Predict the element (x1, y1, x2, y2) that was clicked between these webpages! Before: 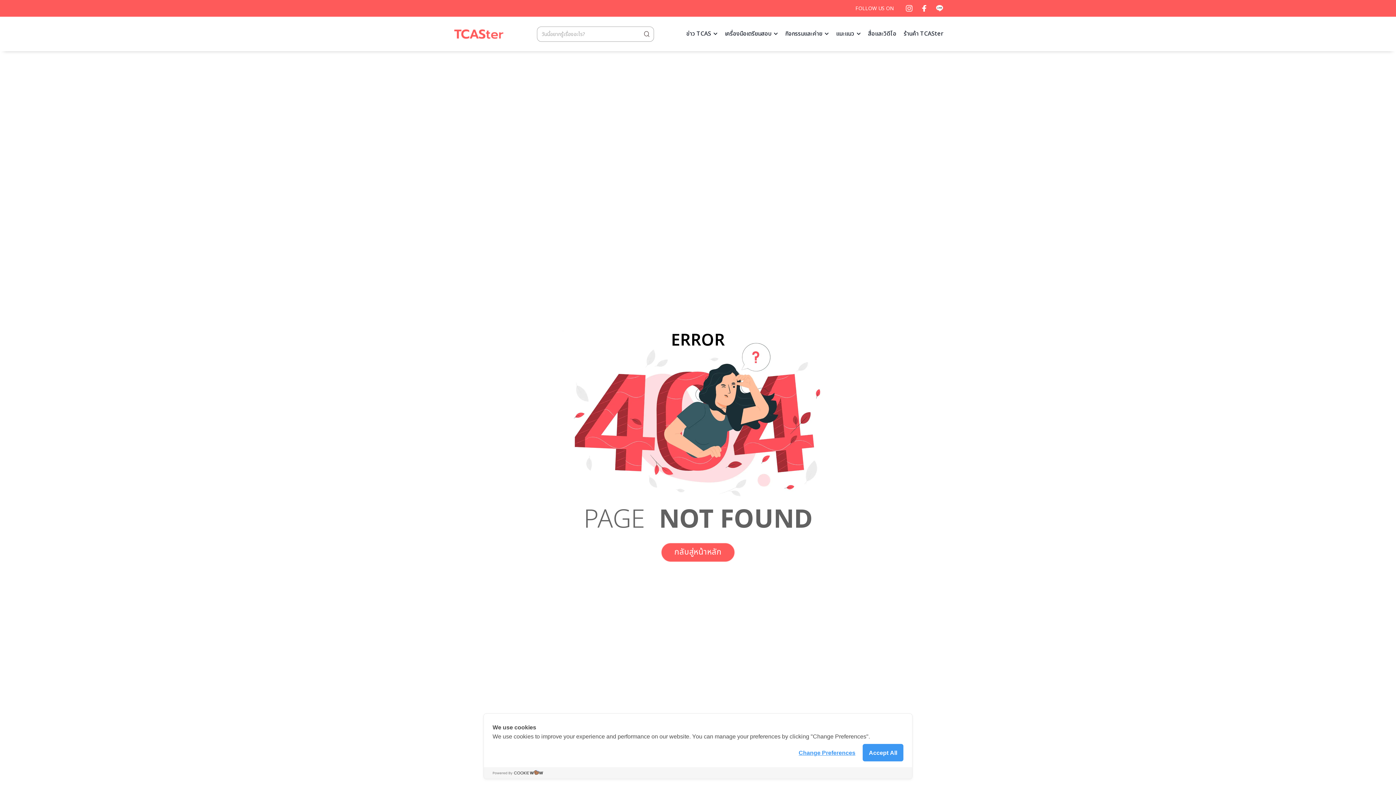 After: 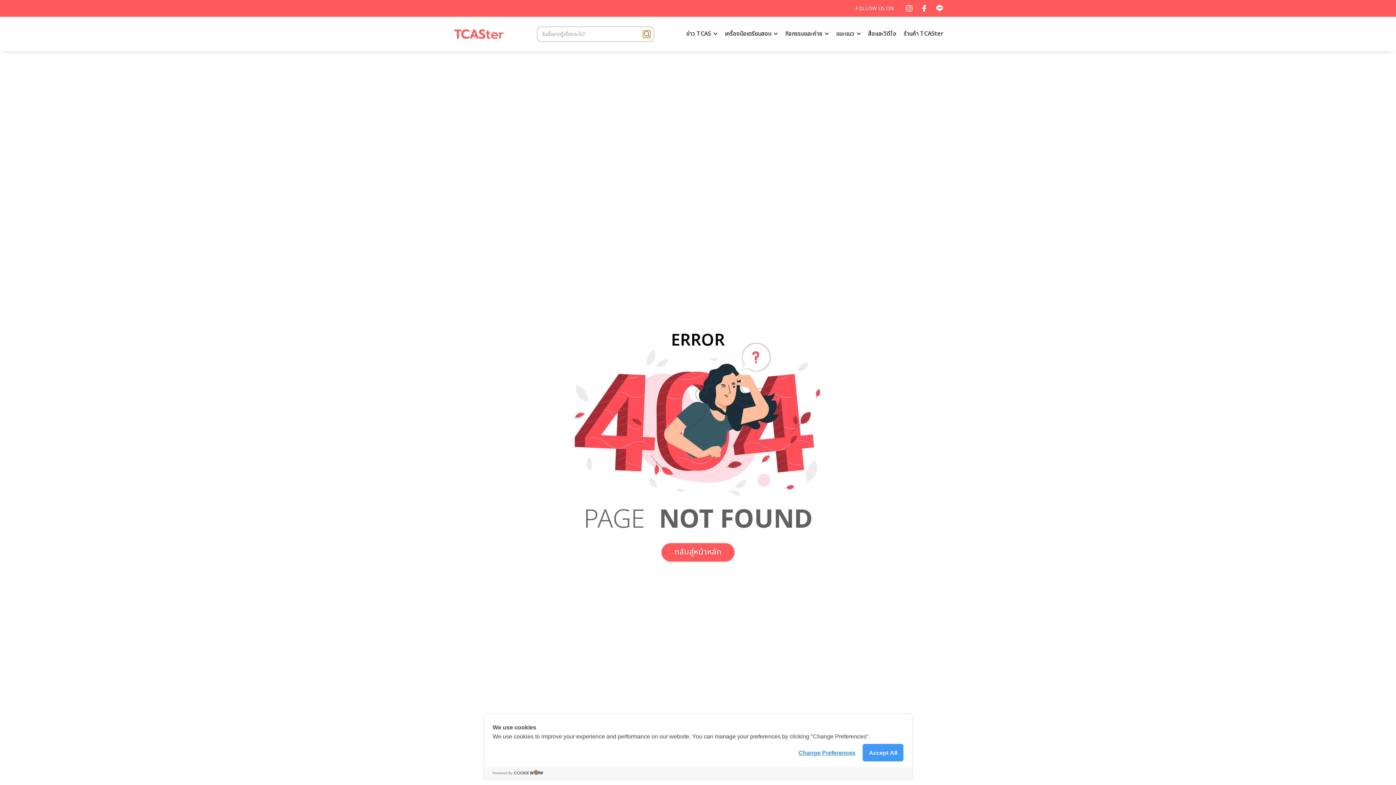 Action: label: Search submit bbox: (643, 30, 650, 37)